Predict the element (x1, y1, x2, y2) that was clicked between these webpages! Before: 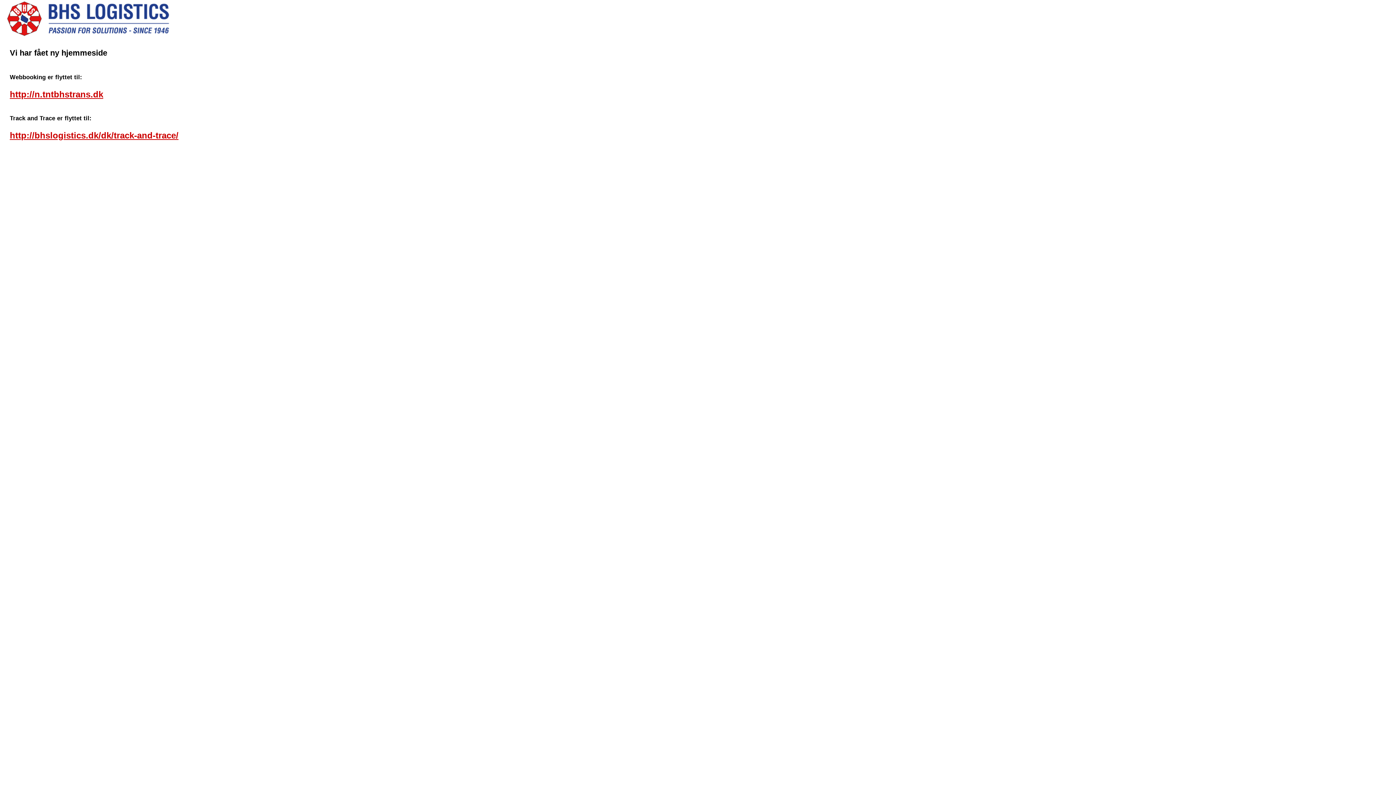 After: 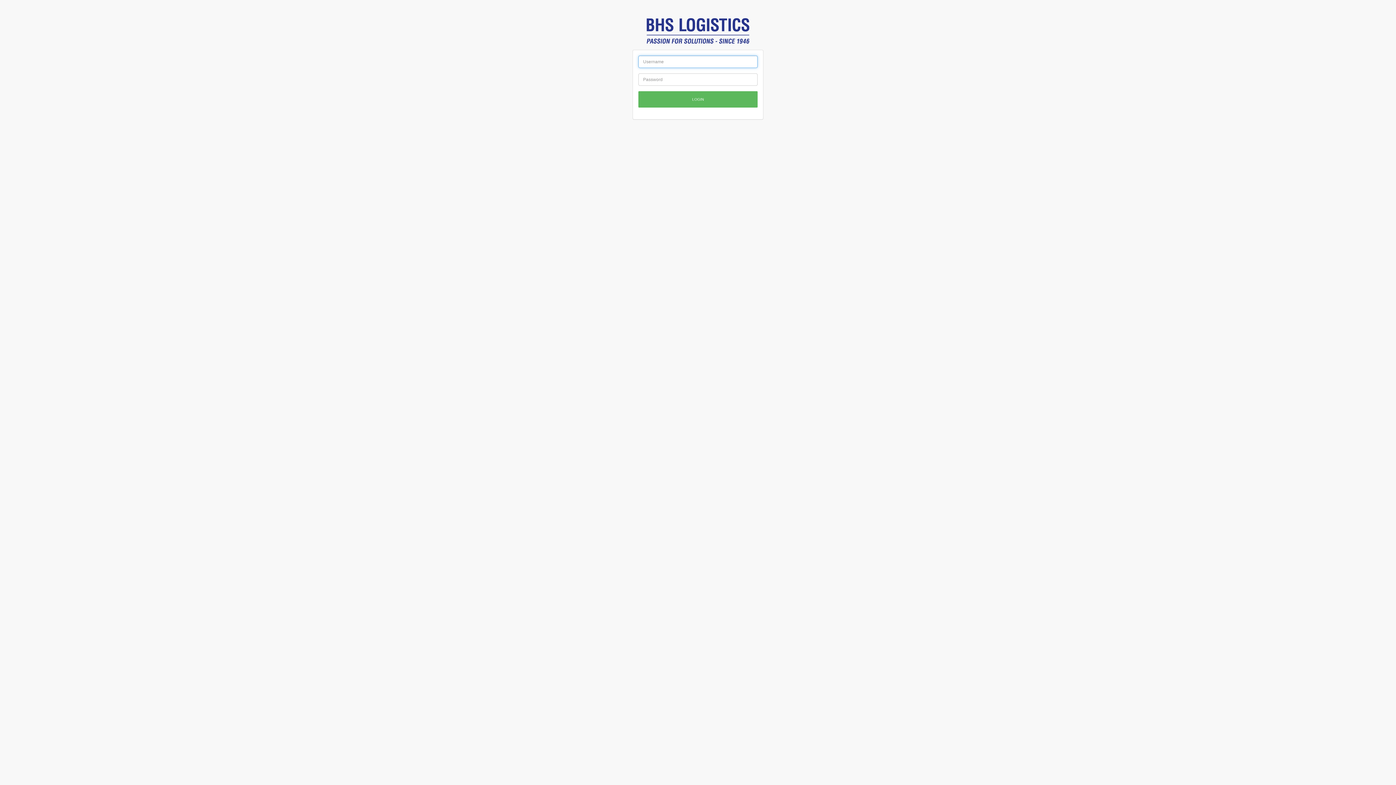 Action: label: http://n.tntbhstrans.dk bbox: (9, 89, 103, 99)